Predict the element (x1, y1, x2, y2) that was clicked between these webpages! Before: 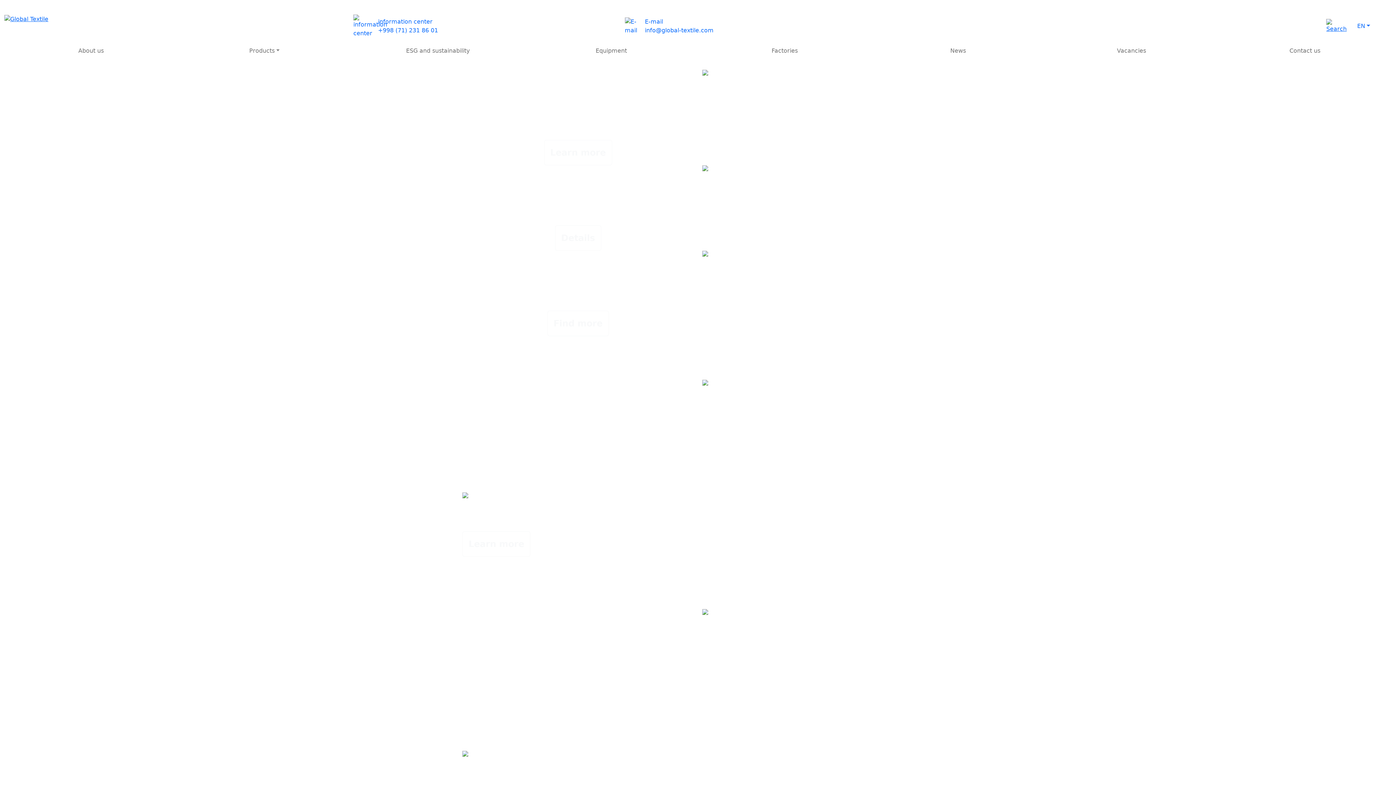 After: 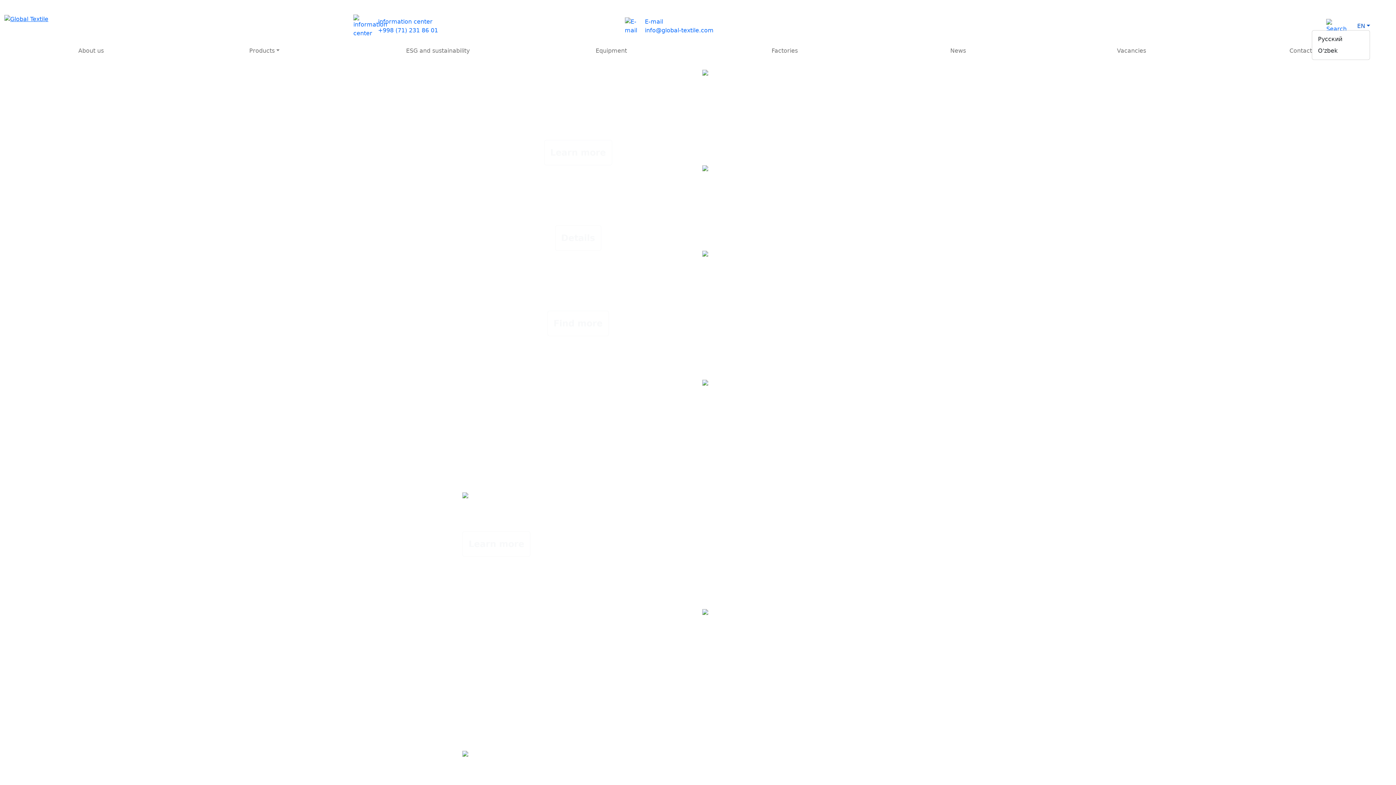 Action: label: EN bbox: (1357, 22, 1370, 29)